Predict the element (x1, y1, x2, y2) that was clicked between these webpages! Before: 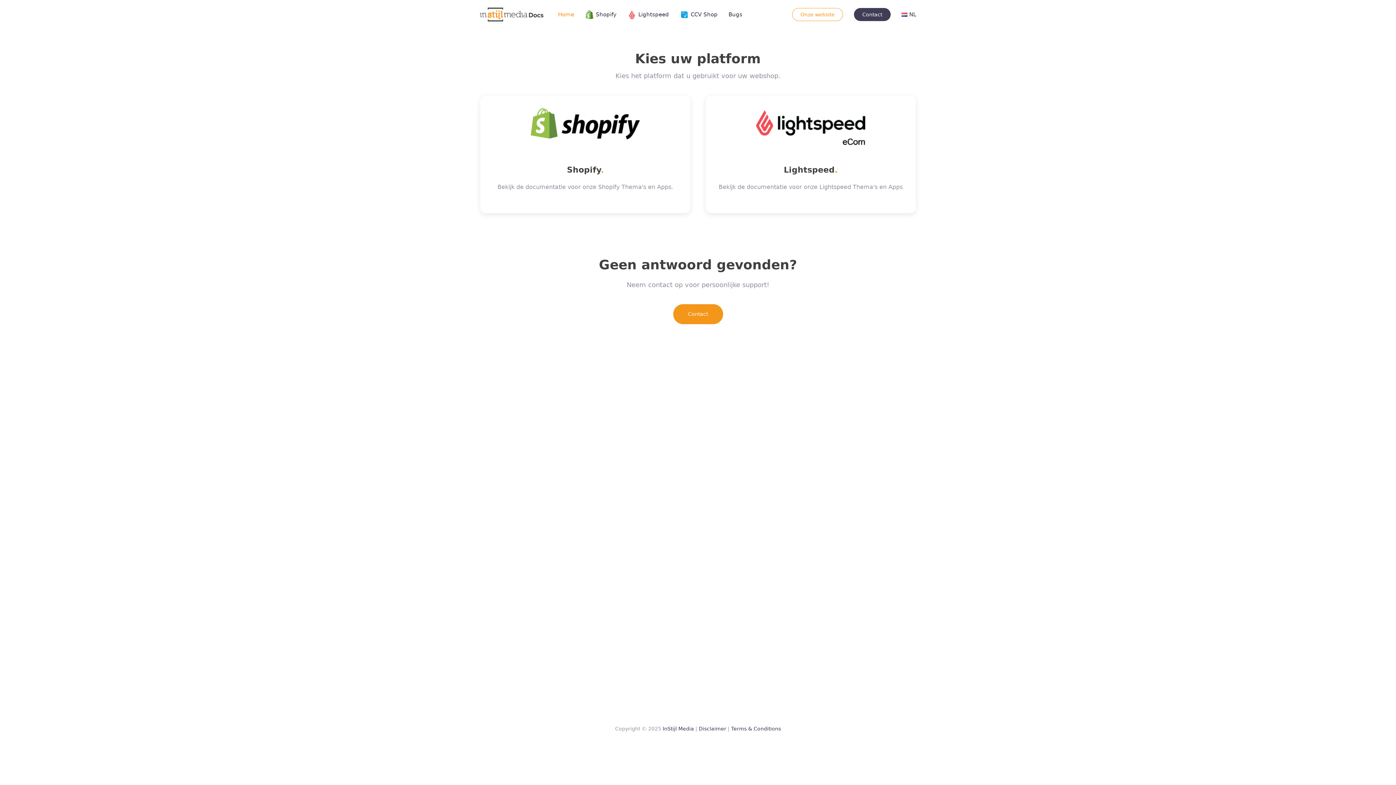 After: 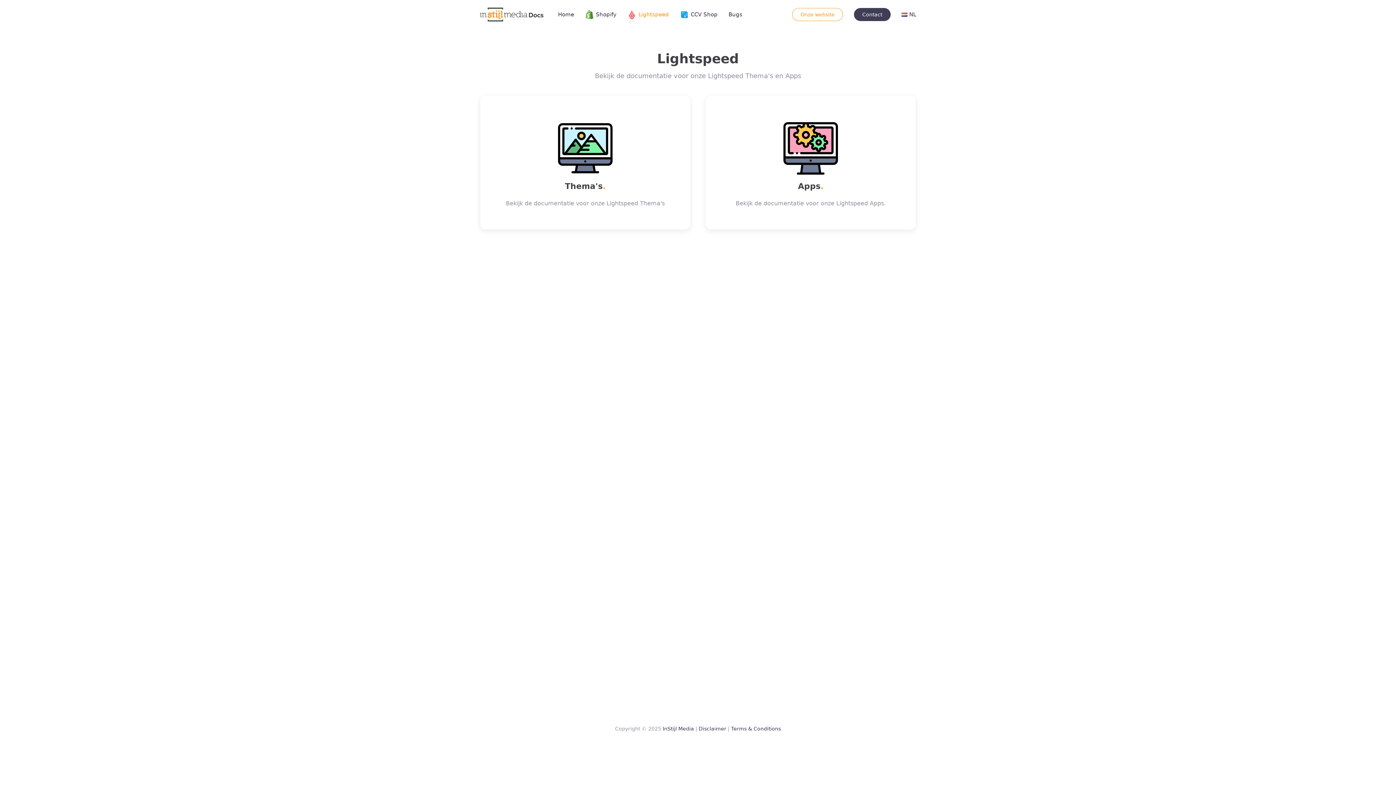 Action: label: Lightspeed bbox: (622, 0, 674, 29)